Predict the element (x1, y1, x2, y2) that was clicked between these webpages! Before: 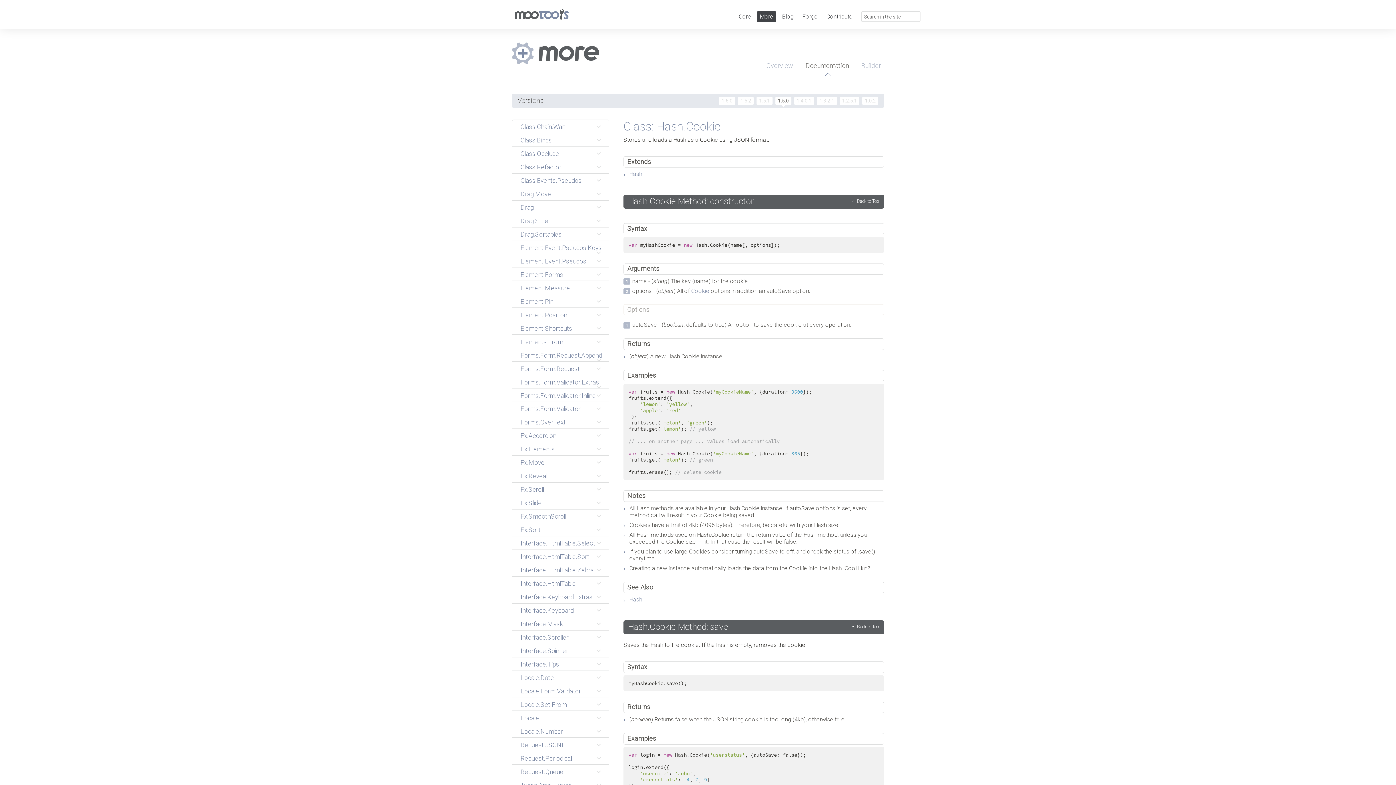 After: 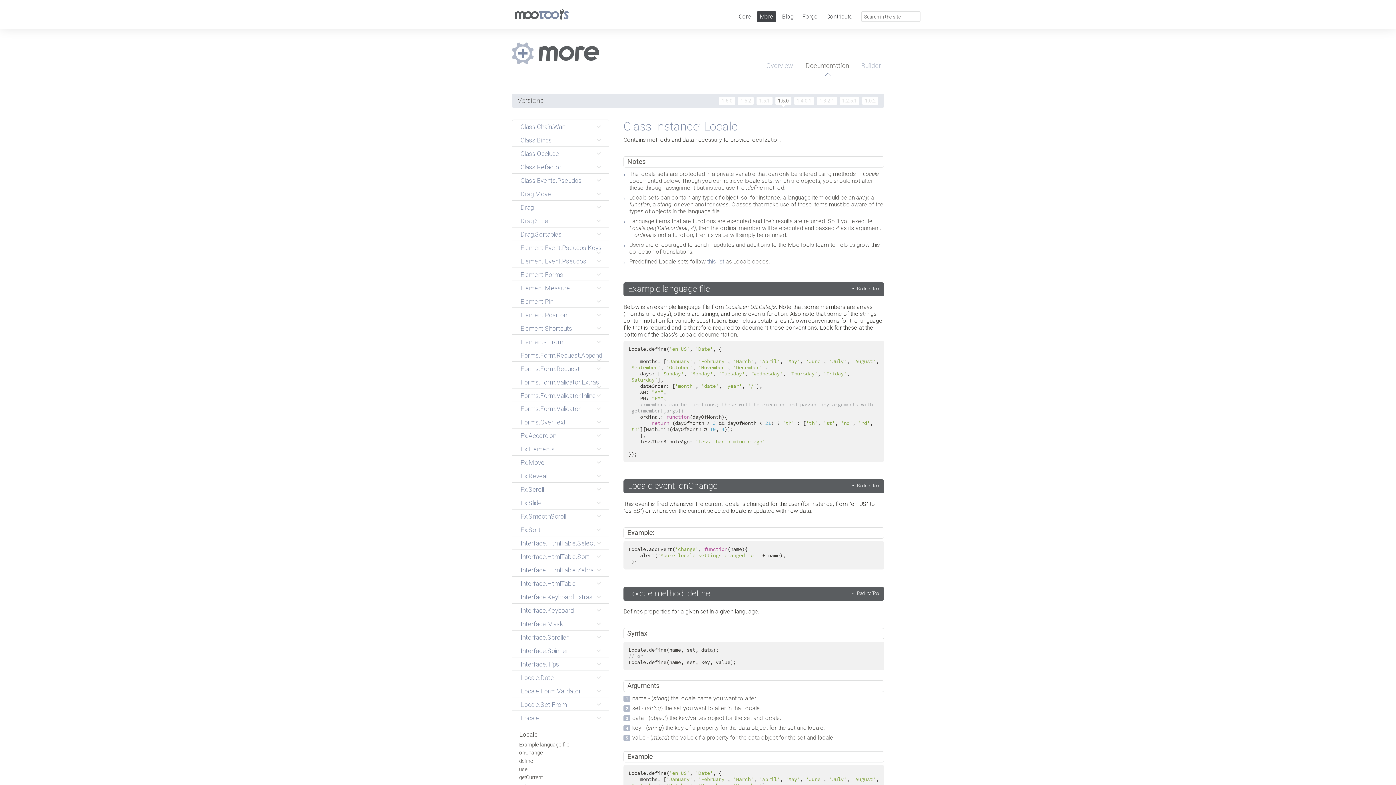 Action: label: Locale bbox: (517, 714, 603, 722)